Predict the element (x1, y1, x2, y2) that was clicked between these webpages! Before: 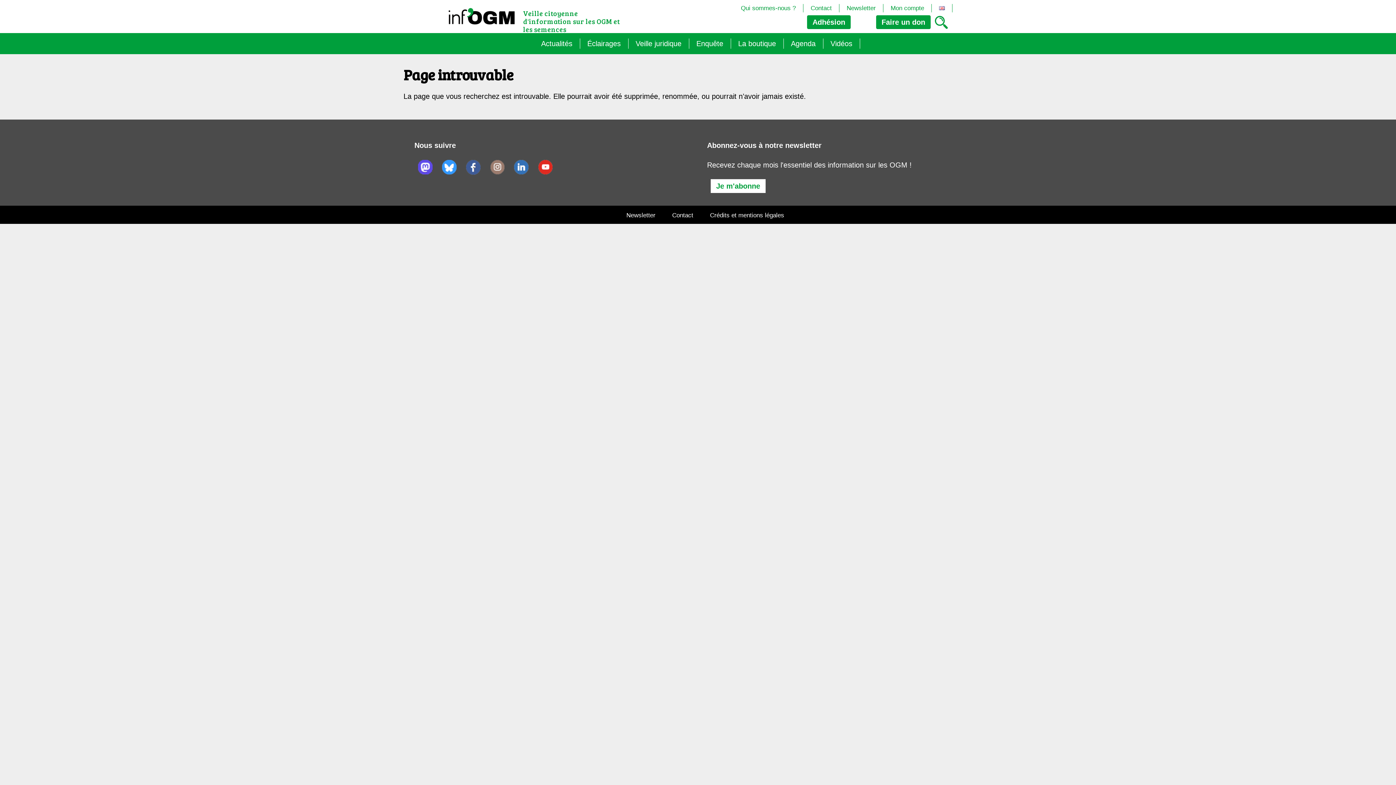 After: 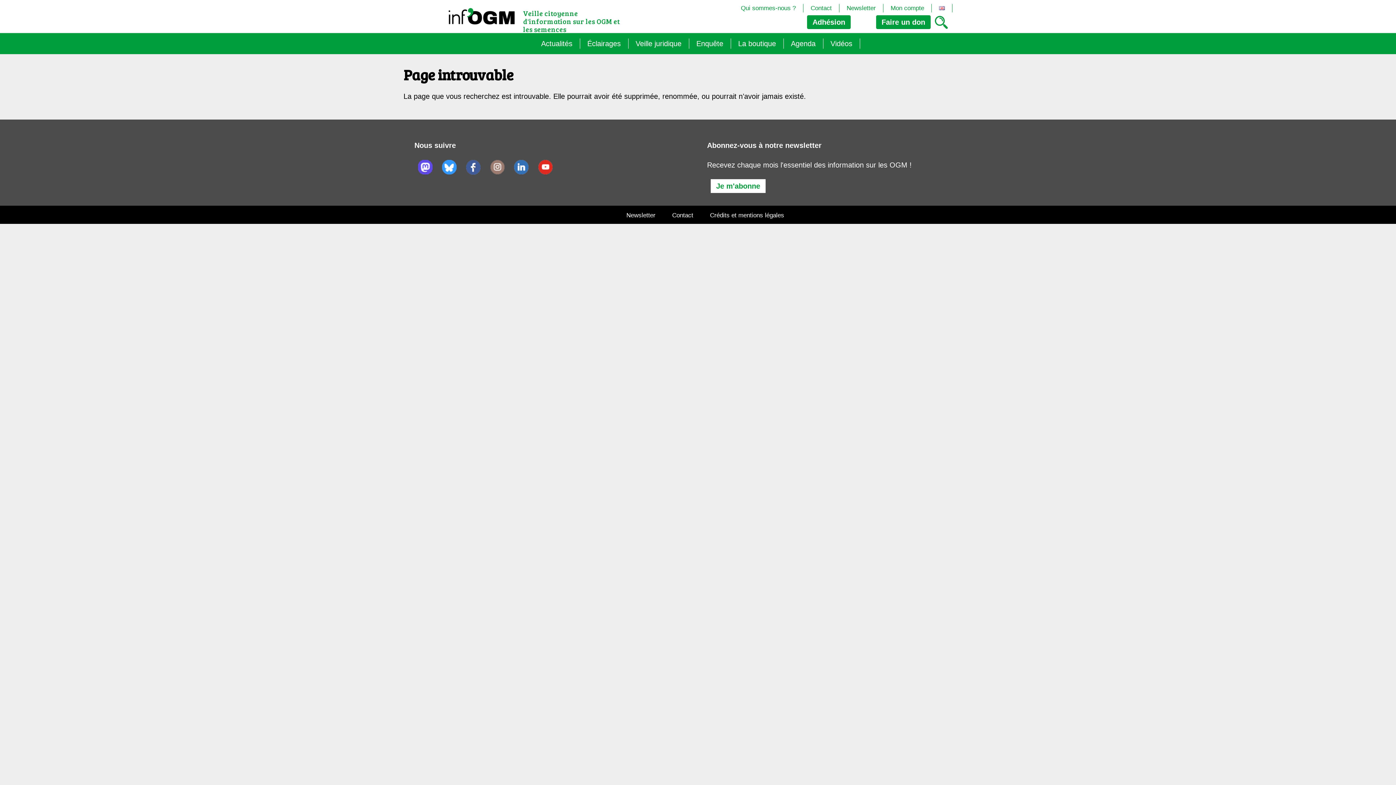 Action: bbox: (466, 168, 480, 176)